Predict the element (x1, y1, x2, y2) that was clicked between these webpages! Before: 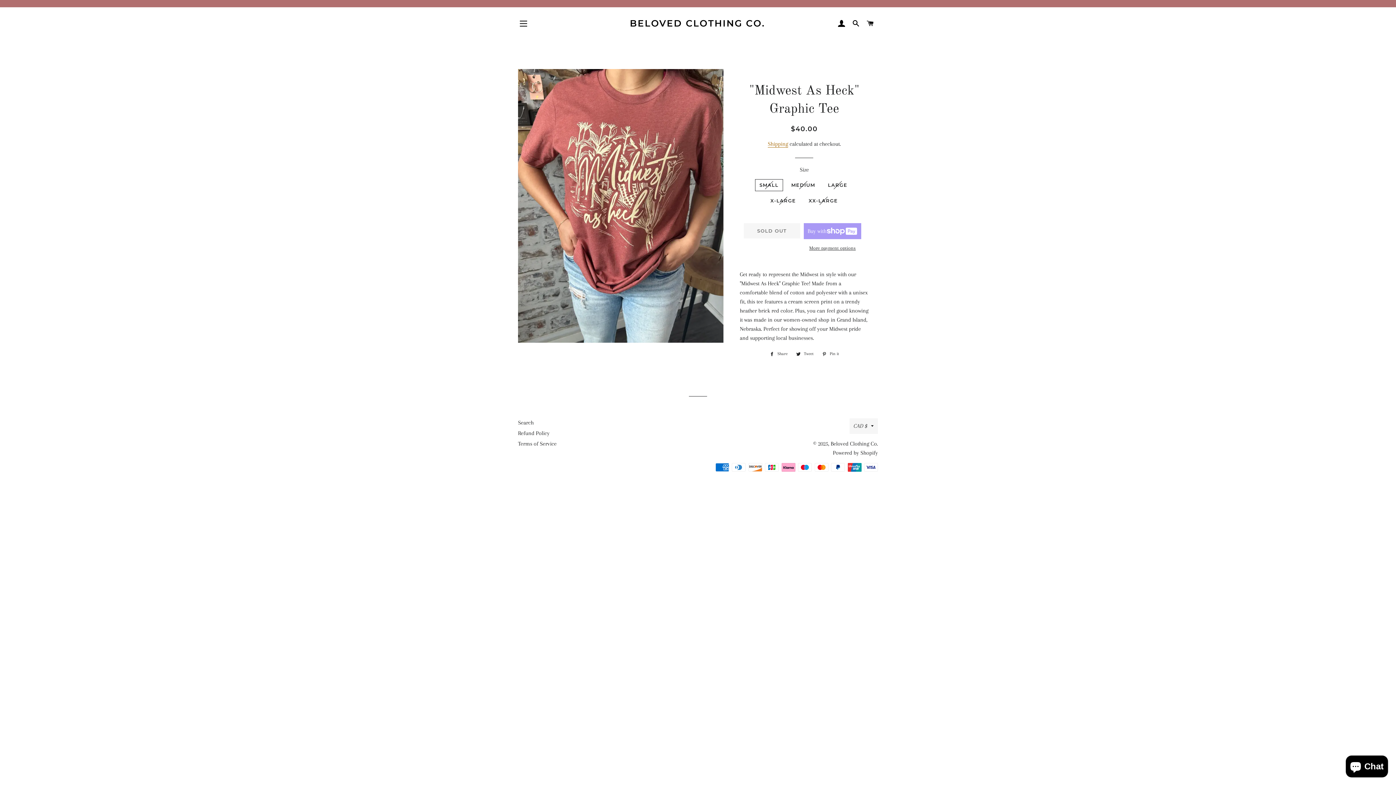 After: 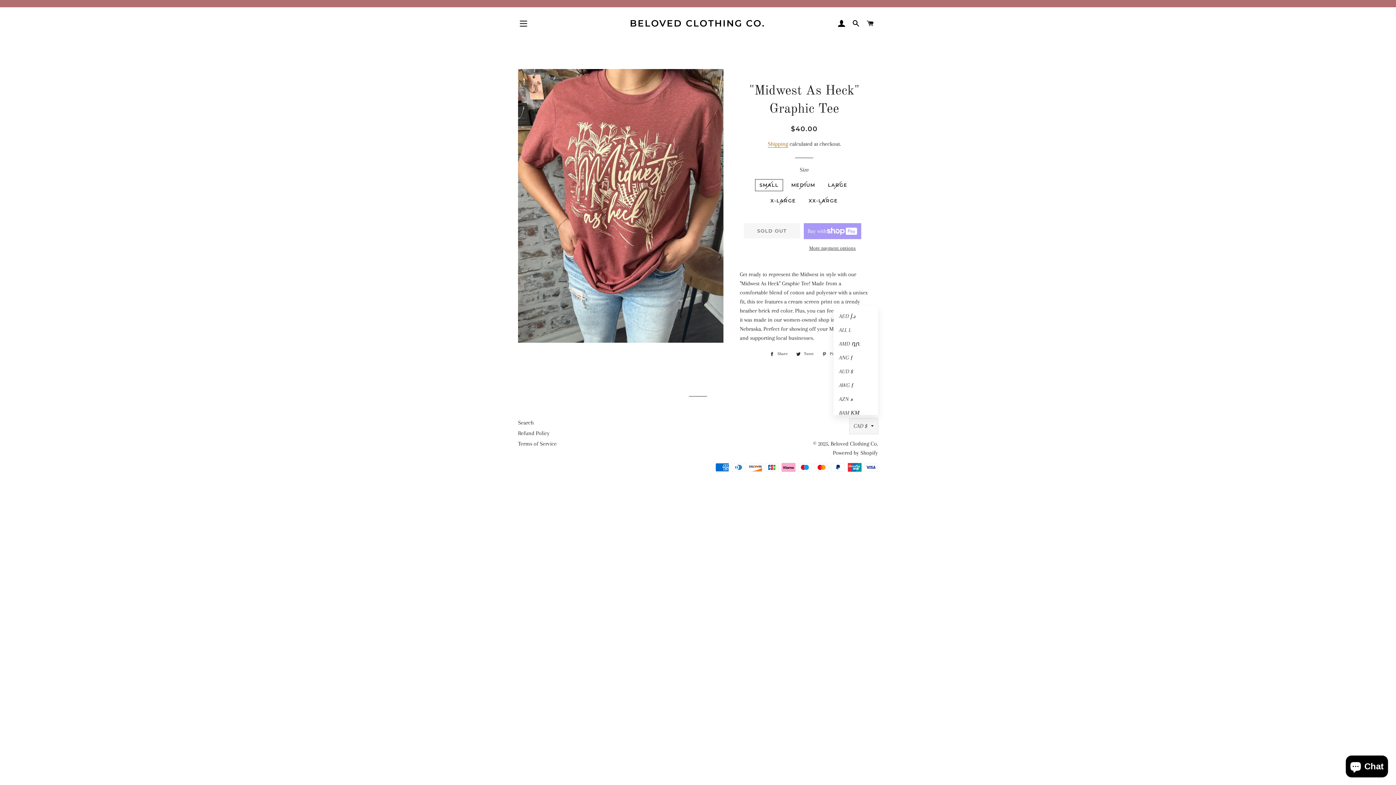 Action: bbox: (849, 418, 878, 434) label: CAD $